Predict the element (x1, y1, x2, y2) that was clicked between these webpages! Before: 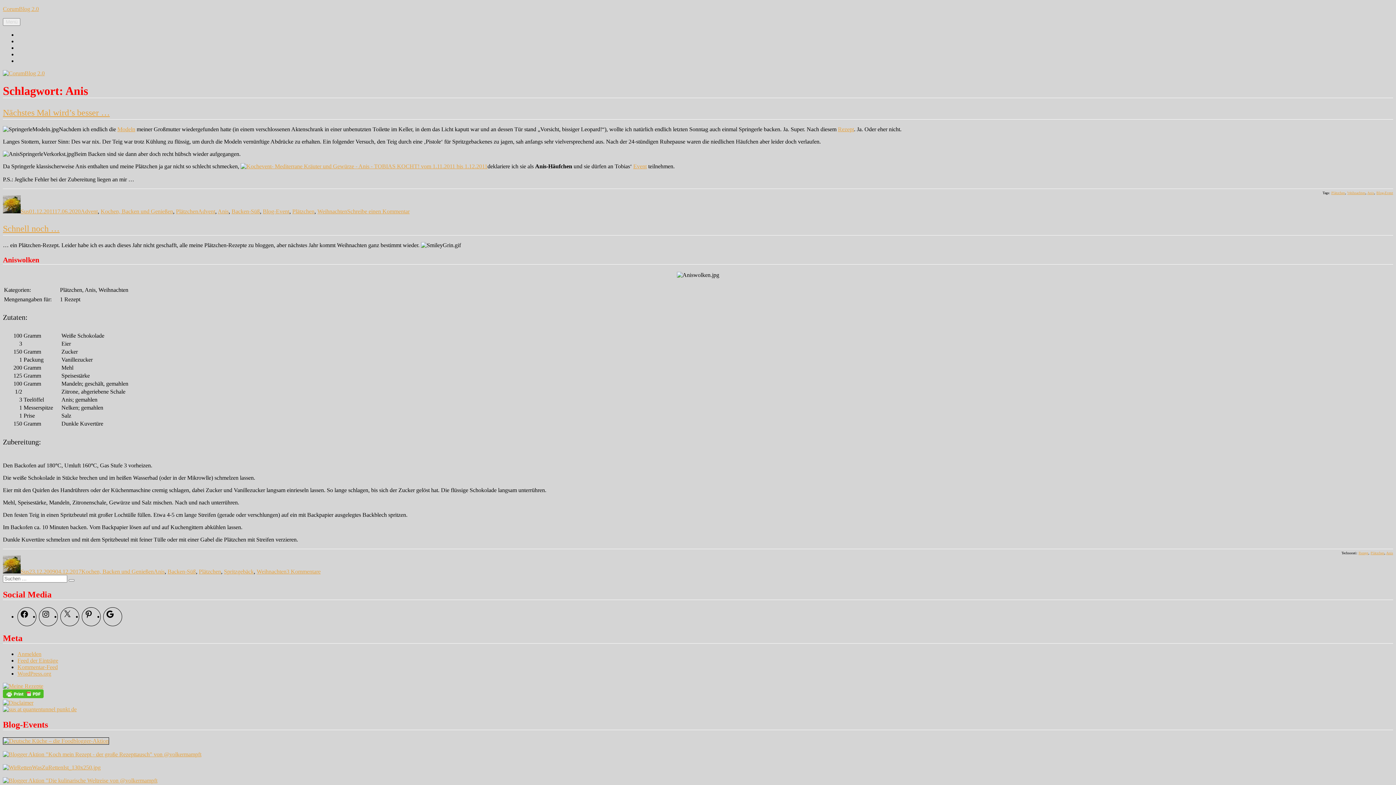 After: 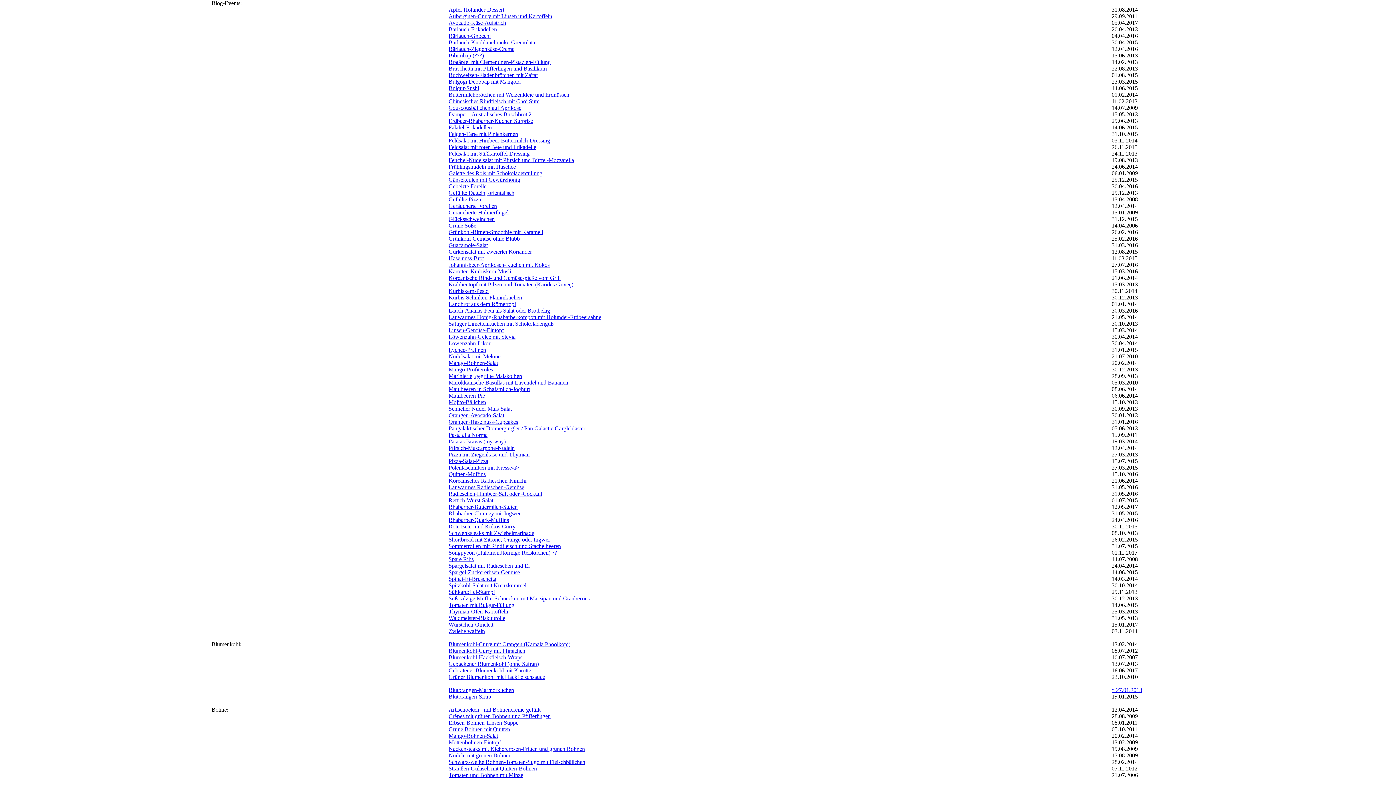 Action: bbox: (1376, 190, 1393, 194) label: Blog-Event